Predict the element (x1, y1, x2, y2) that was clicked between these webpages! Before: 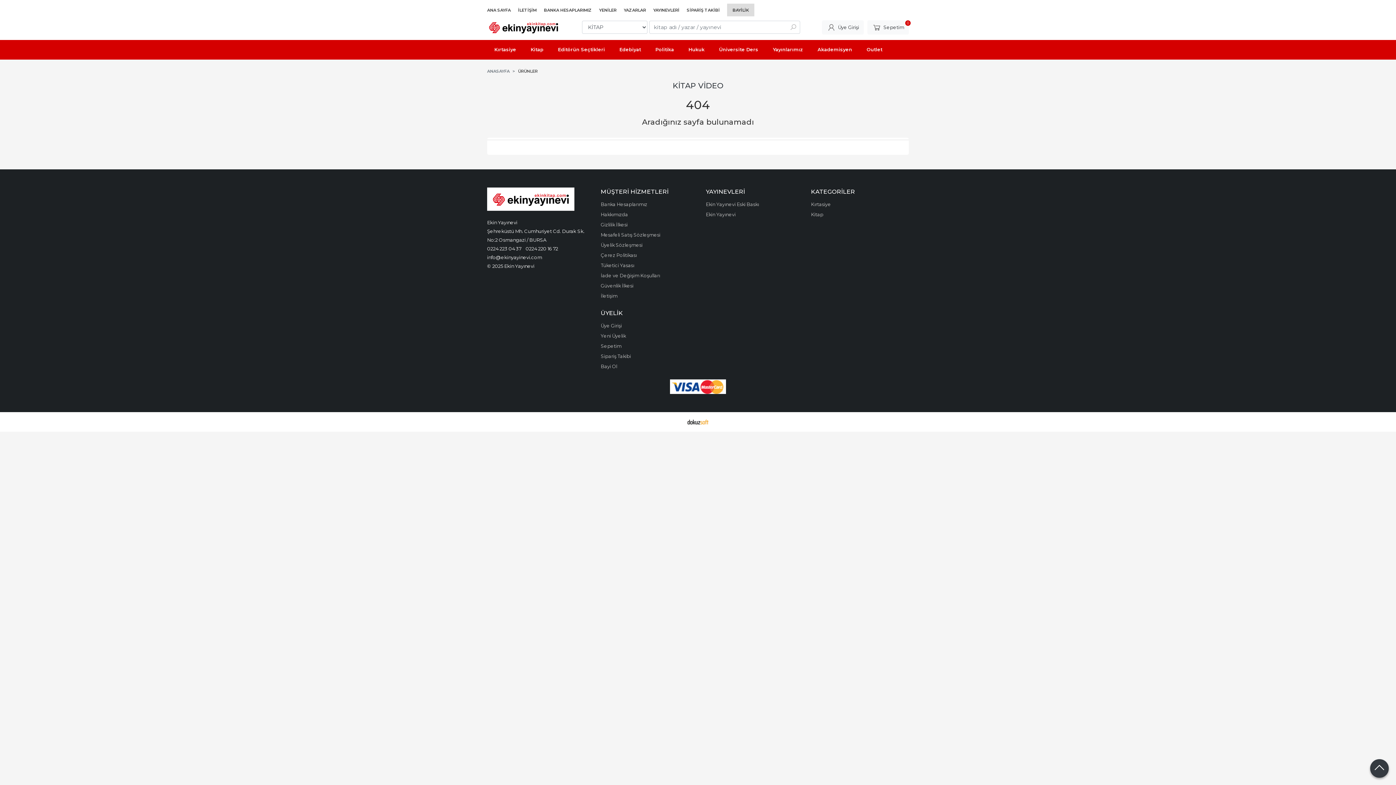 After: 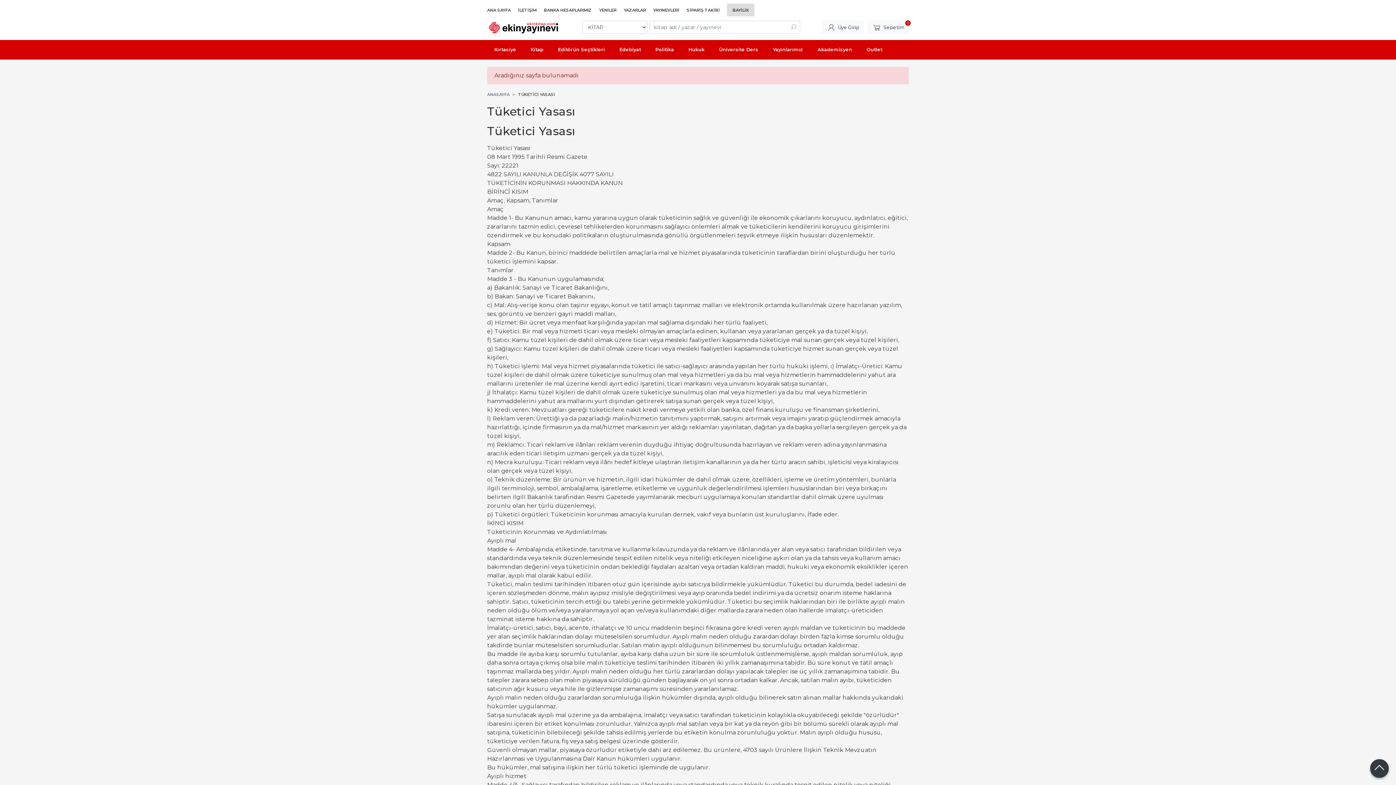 Action: label: Tüketici Yasası bbox: (600, 262, 634, 268)